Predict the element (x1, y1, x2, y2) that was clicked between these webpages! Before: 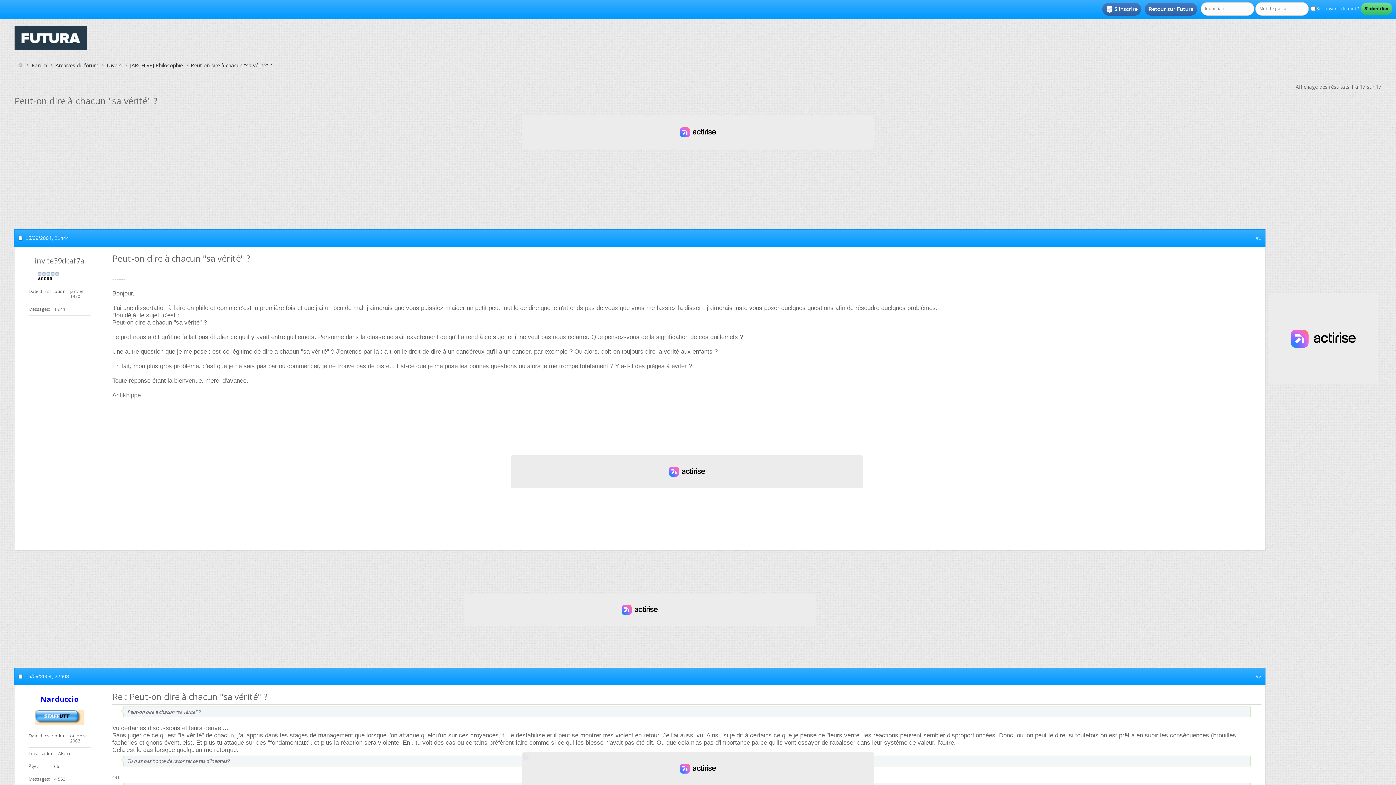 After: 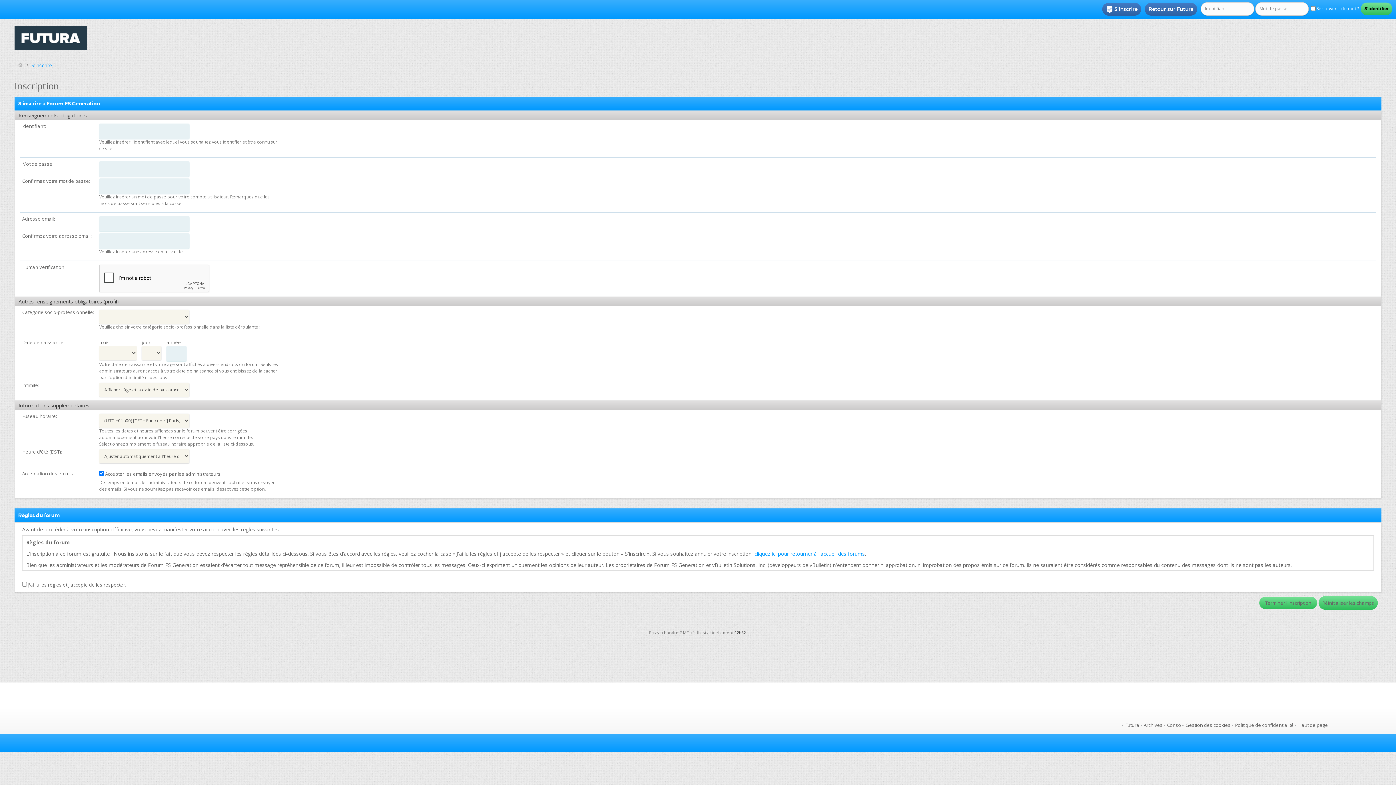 Action: label: S'inscrire bbox: (1102, 2, 1141, 15)